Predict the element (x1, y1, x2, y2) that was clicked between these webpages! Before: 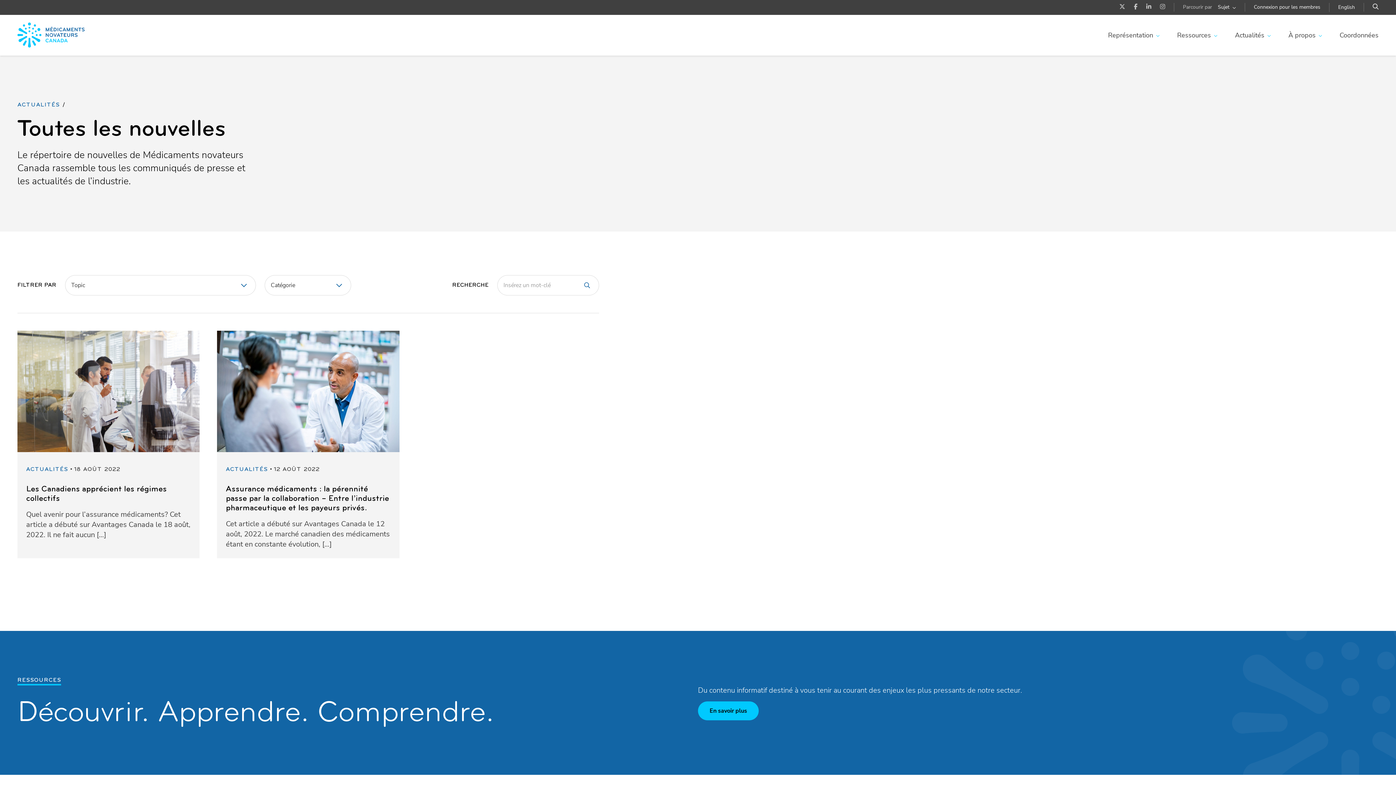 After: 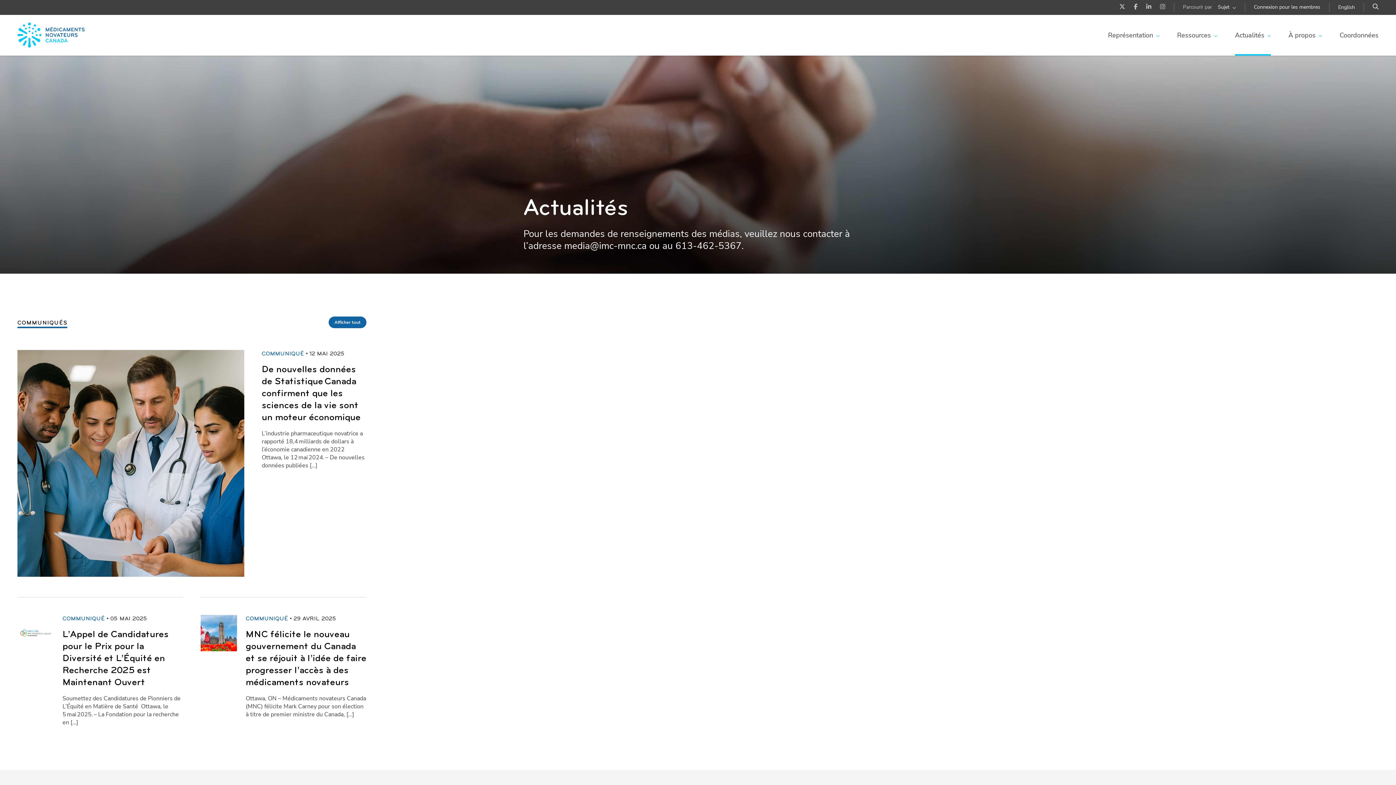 Action: label: ACTUALITÉS bbox: (17, 102, 59, 107)